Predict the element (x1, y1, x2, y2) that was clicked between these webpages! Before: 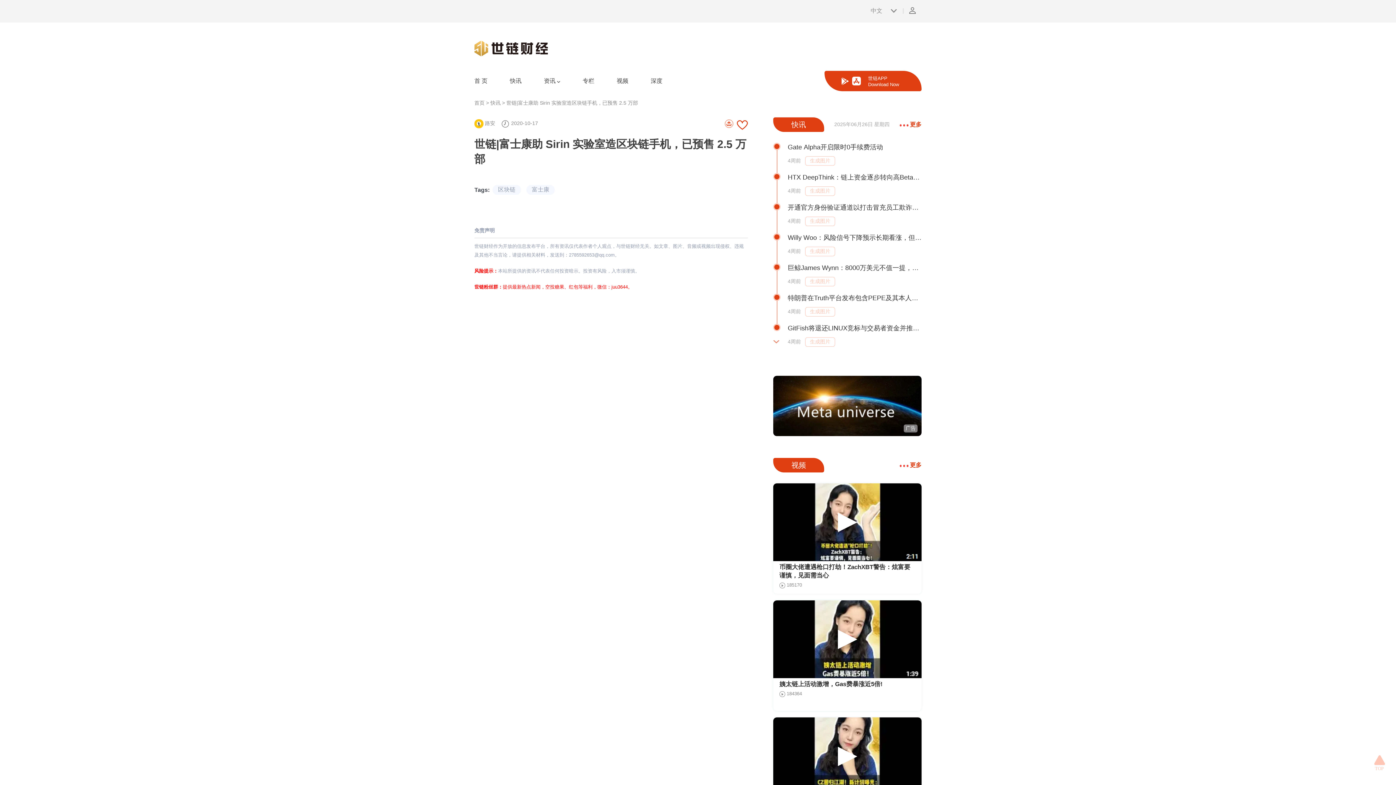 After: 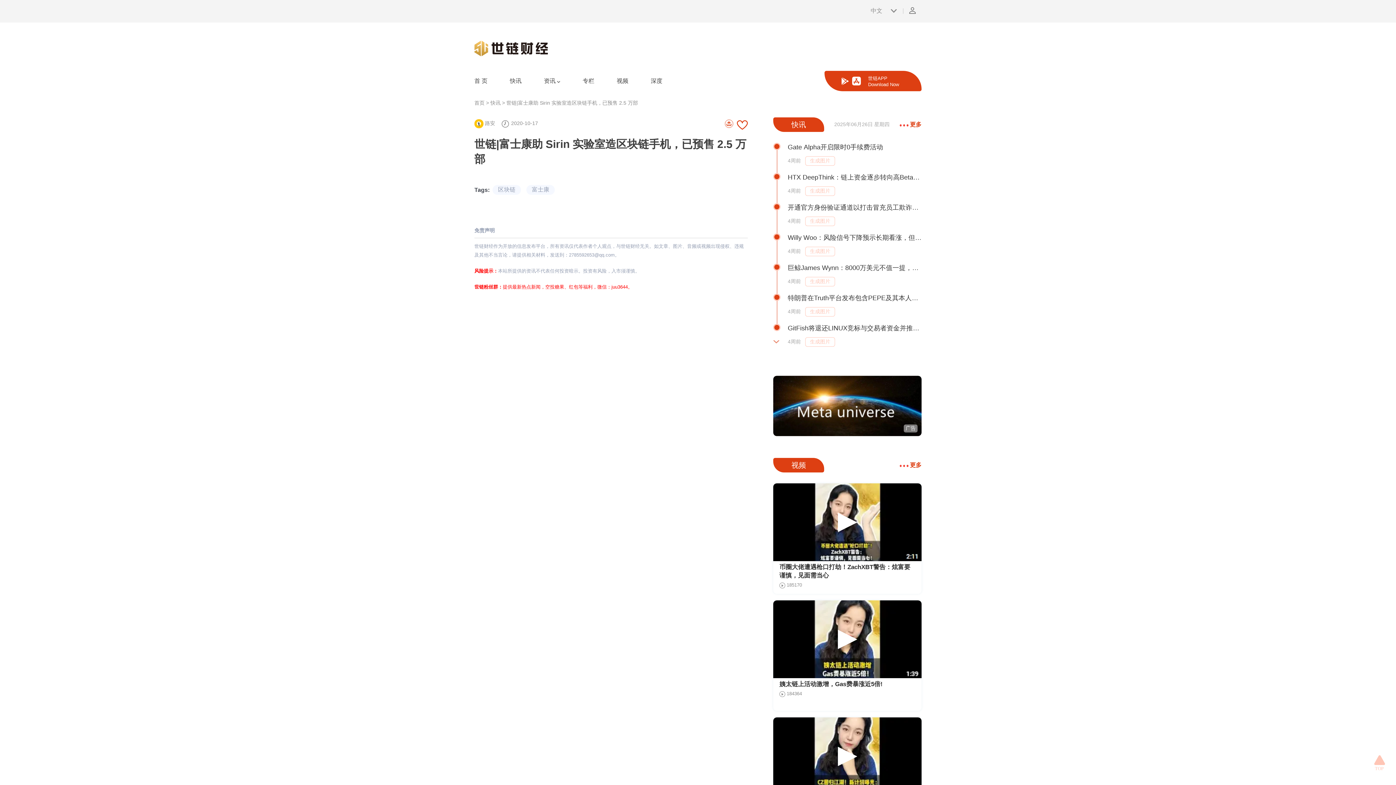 Action: bbox: (773, 402, 921, 408)